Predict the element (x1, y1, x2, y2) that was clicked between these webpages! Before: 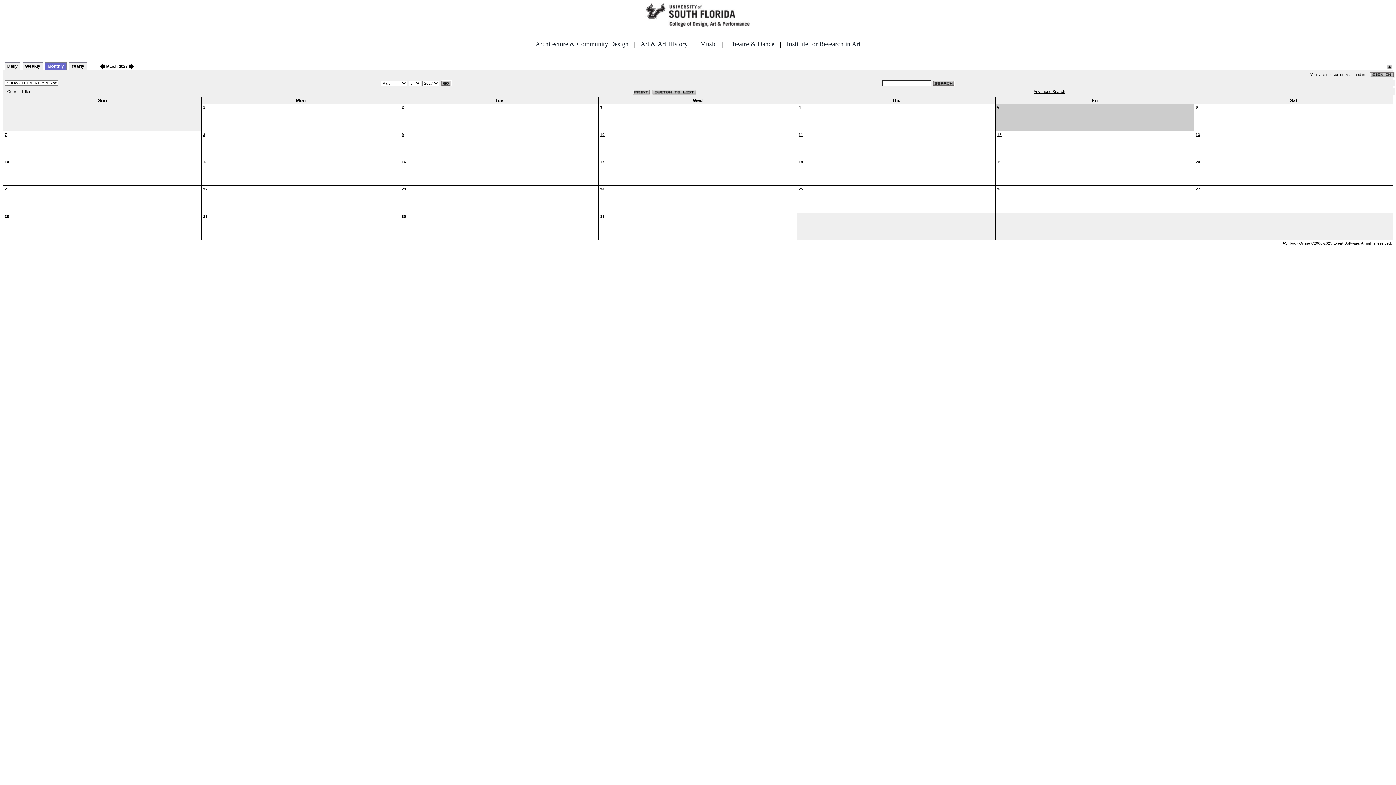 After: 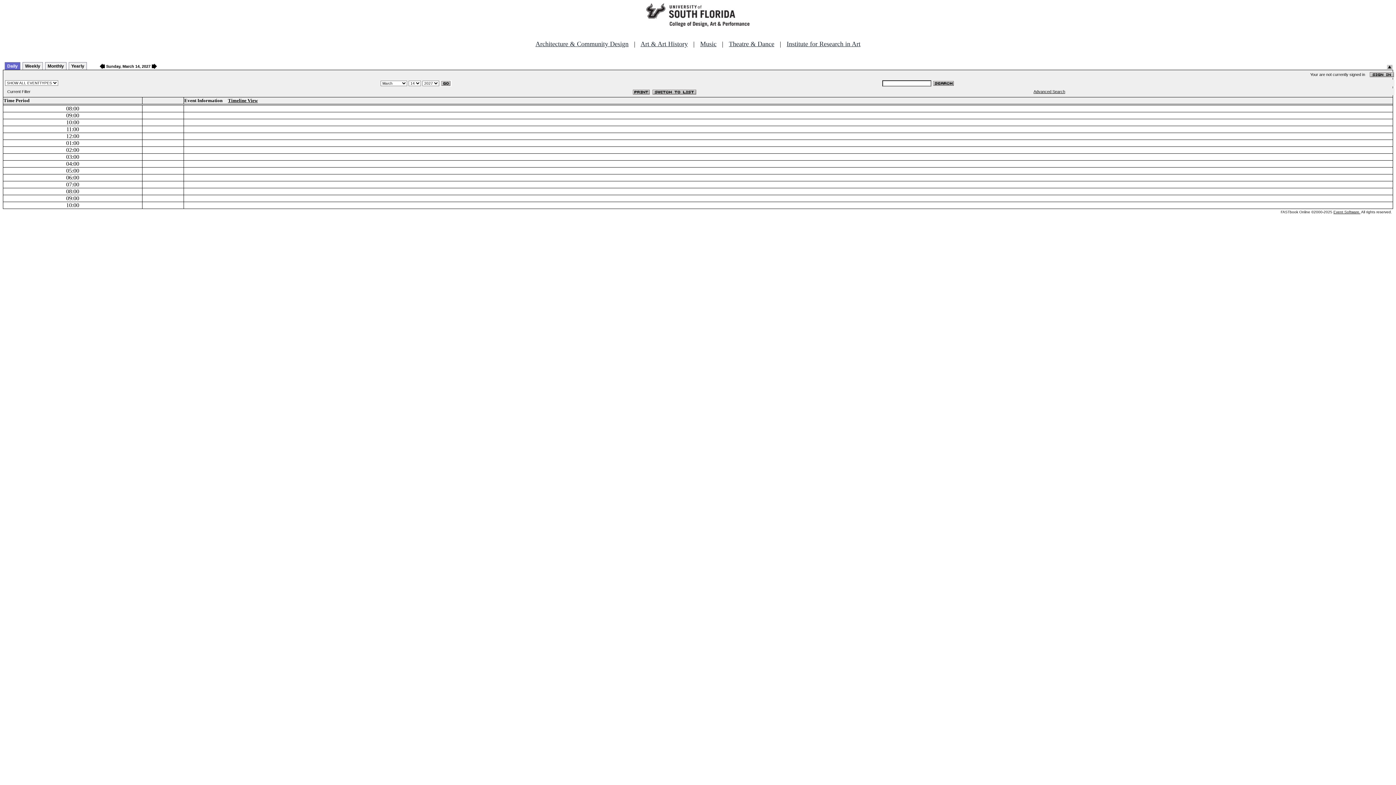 Action: bbox: (4, 160, 9, 164) label: 14